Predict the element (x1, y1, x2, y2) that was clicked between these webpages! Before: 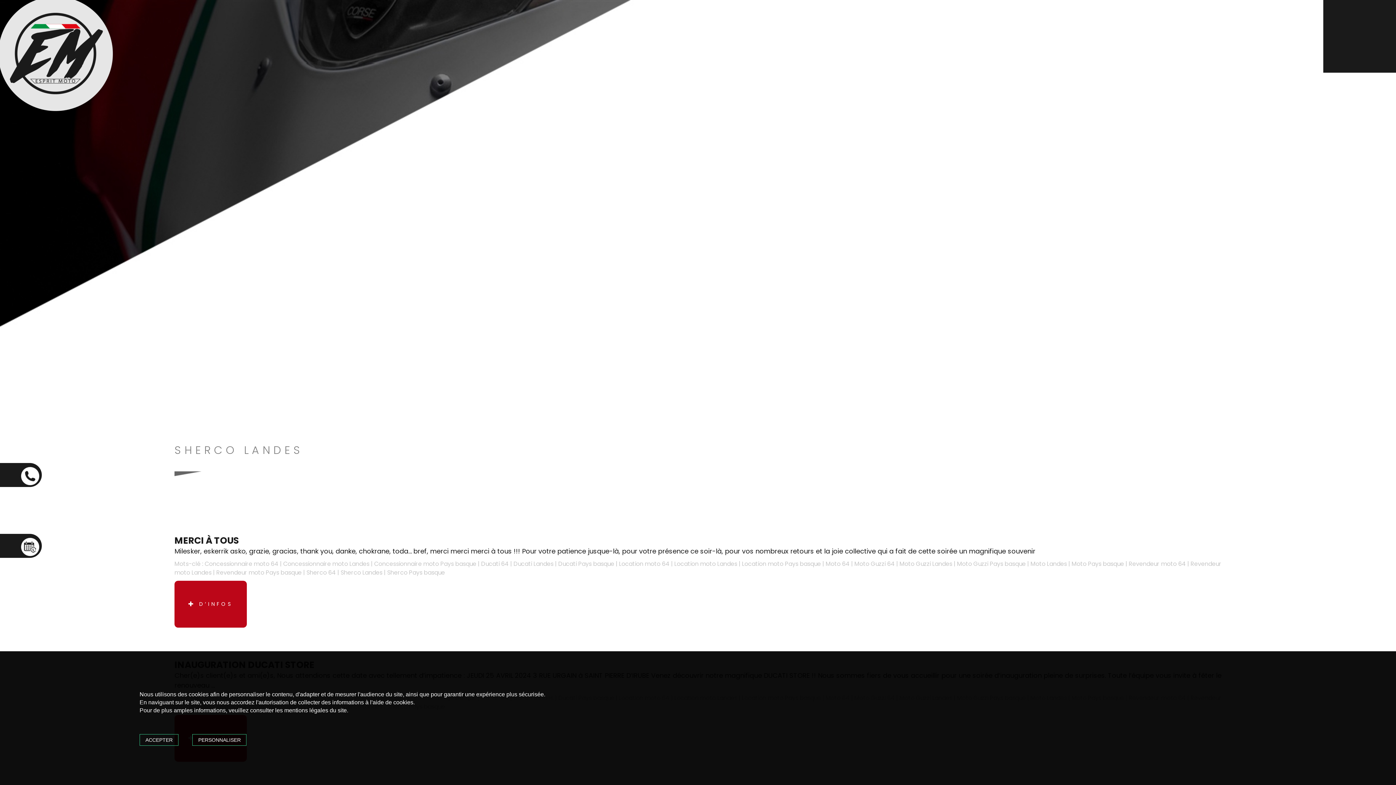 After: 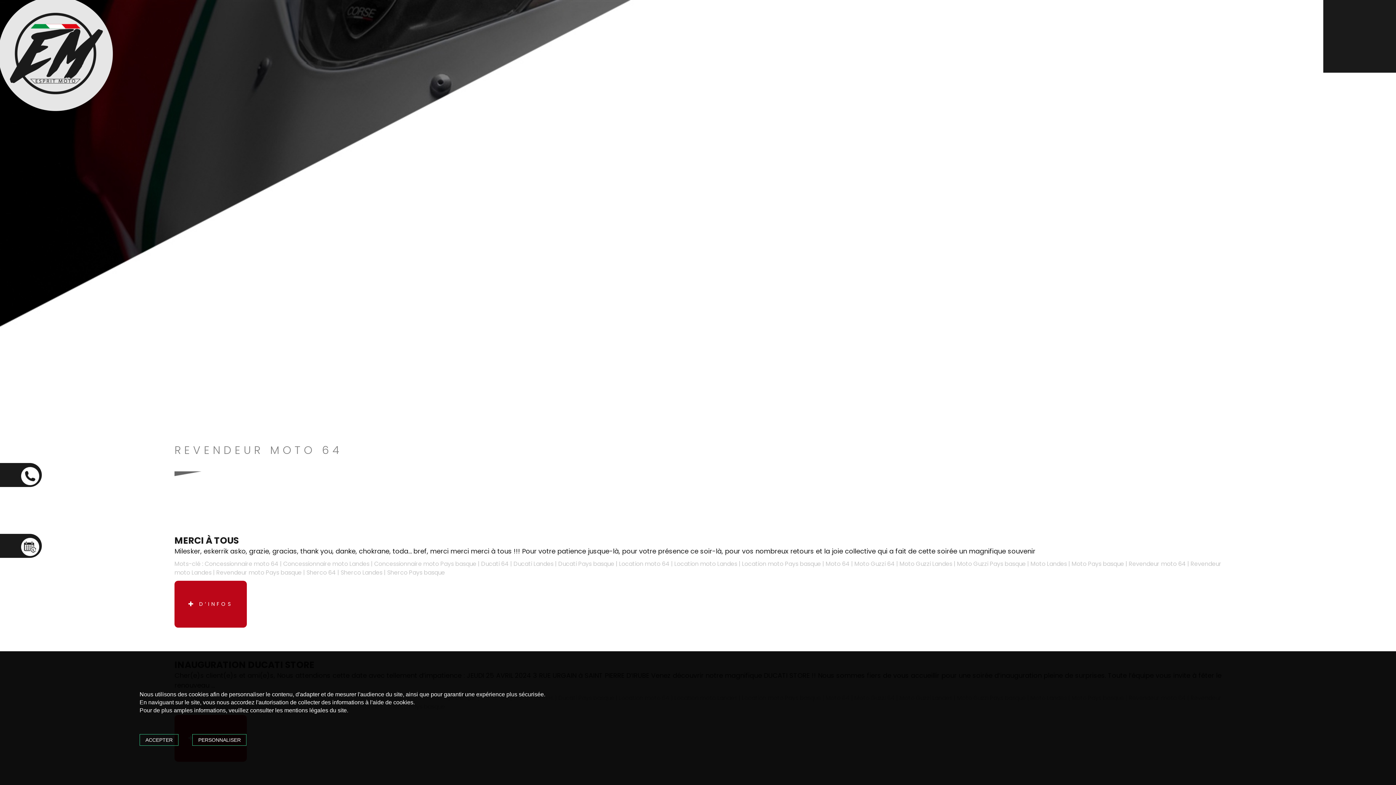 Action: label: Revendeur moto 64 bbox: (1129, 560, 1186, 568)